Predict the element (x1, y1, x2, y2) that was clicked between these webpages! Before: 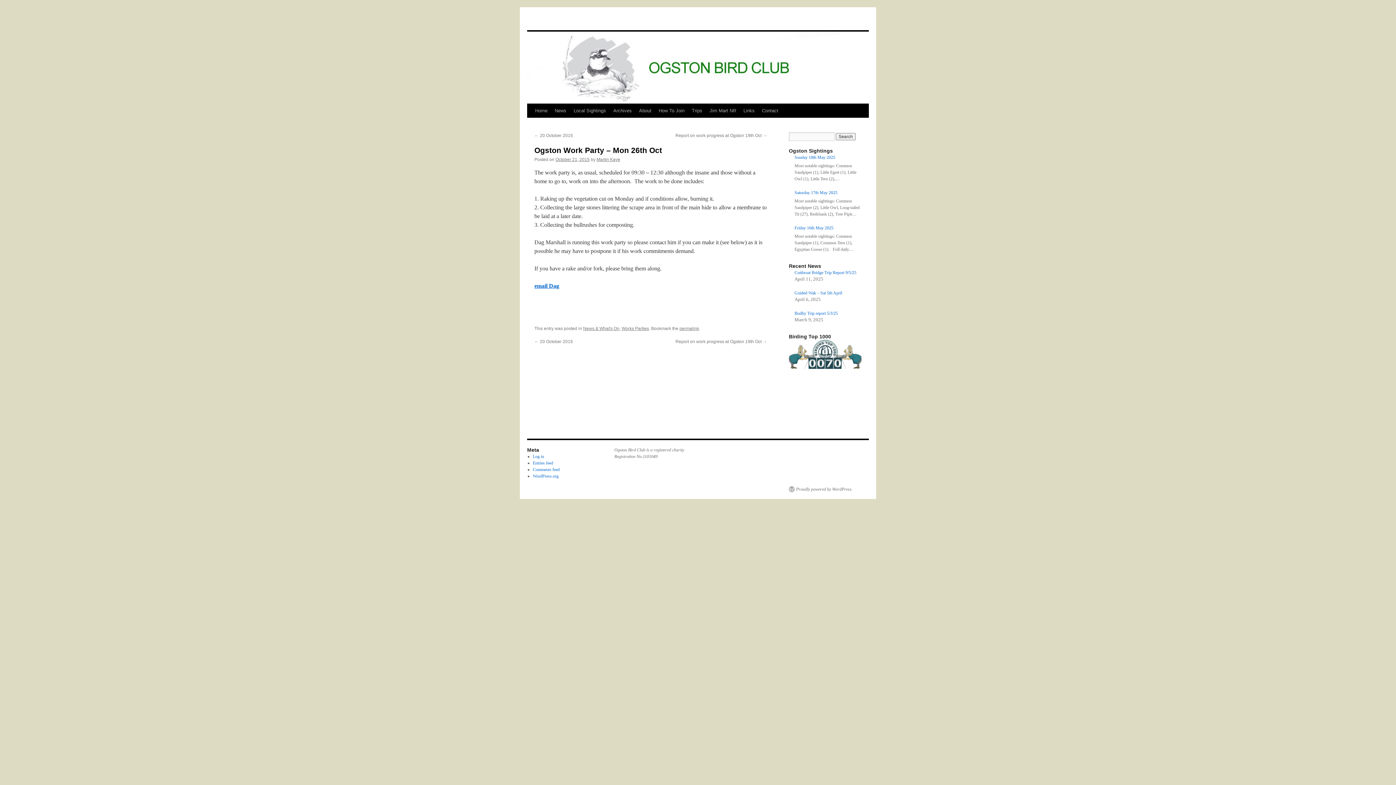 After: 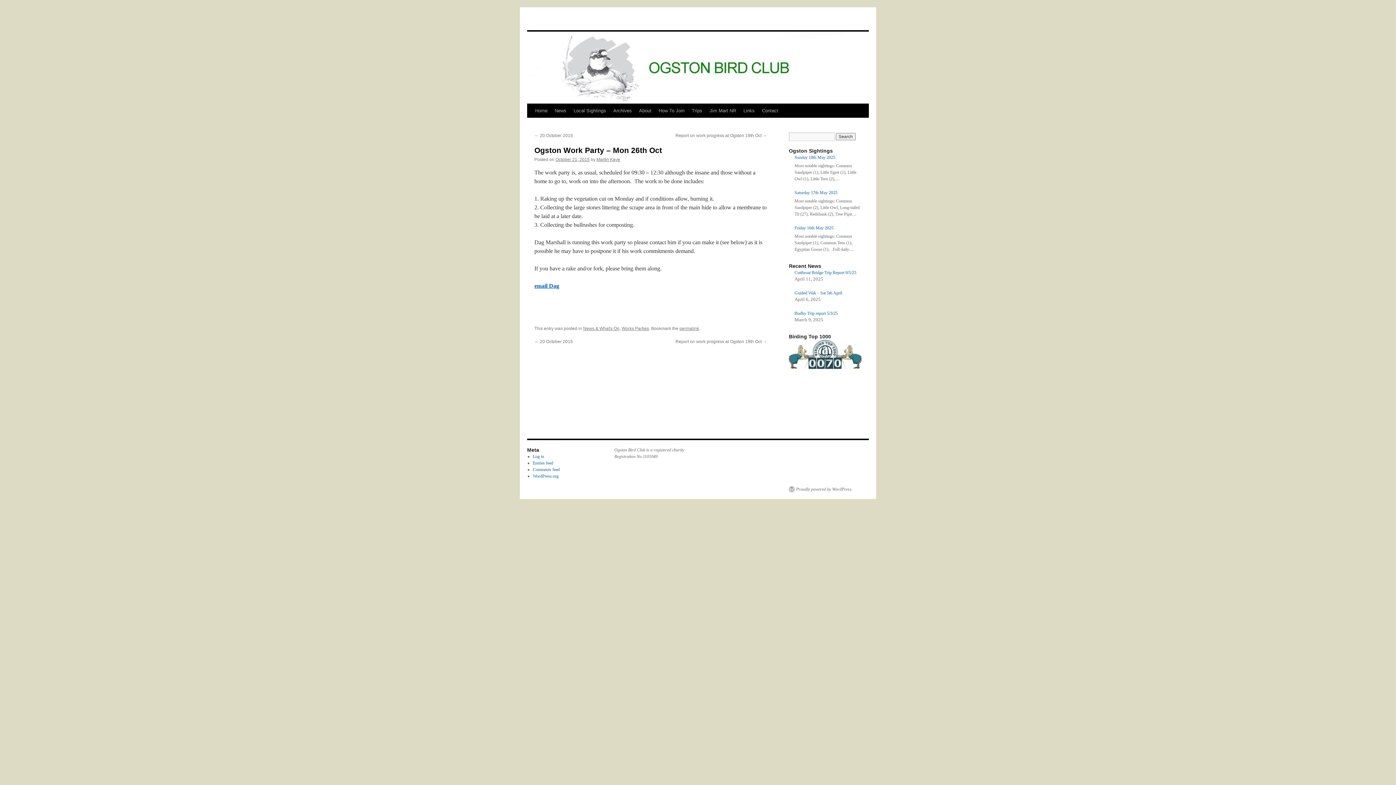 Action: label: permalink bbox: (679, 326, 699, 331)